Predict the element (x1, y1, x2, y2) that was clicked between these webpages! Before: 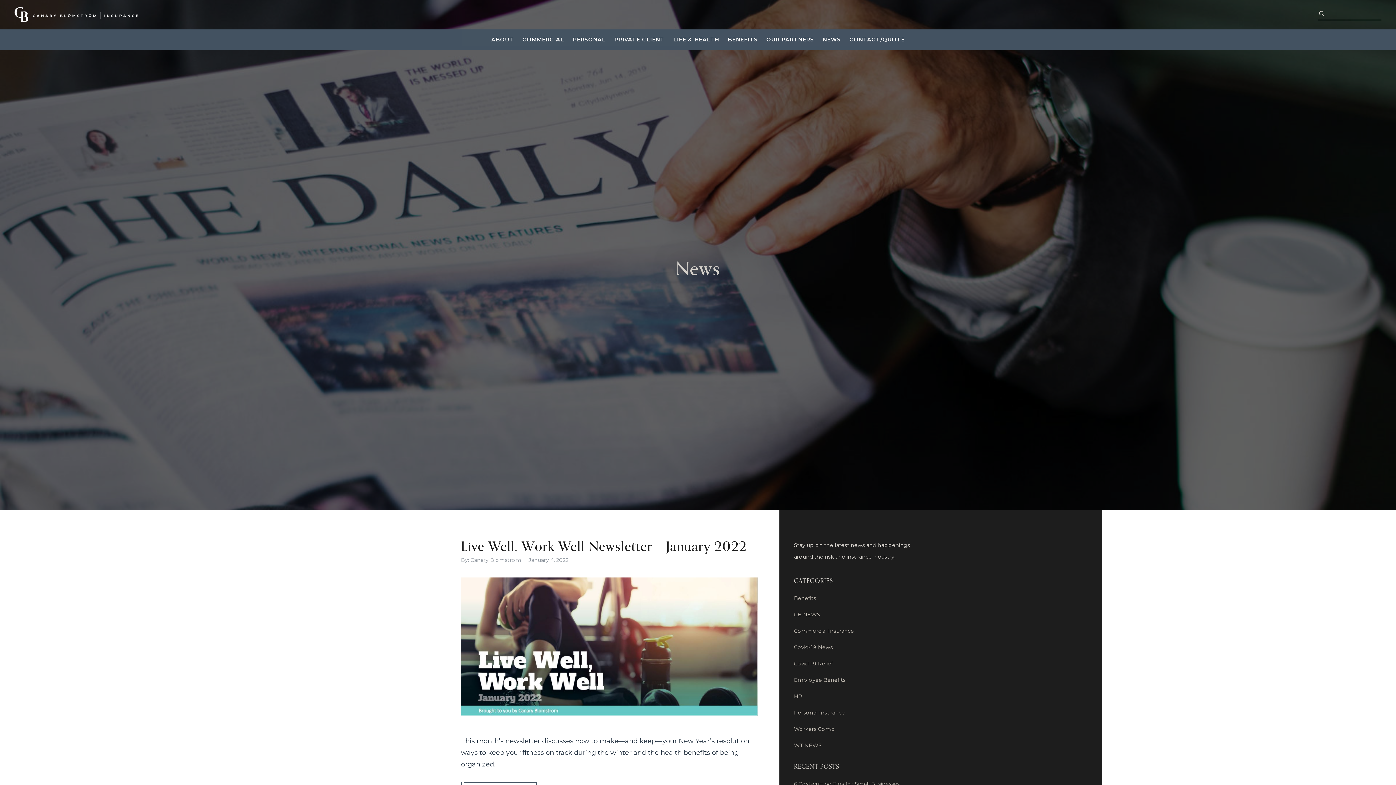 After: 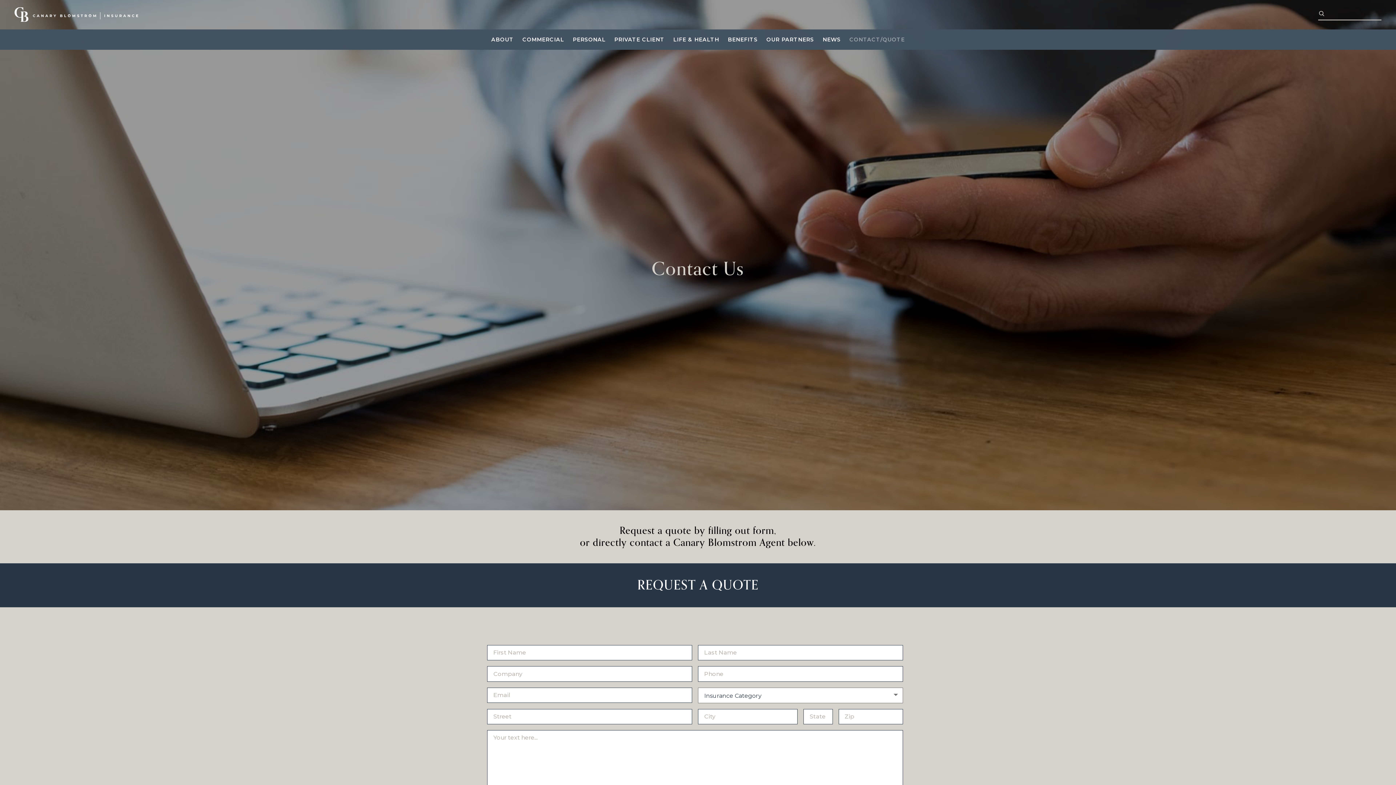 Action: bbox: (845, 29, 909, 49) label: CONTACT/QUOTE